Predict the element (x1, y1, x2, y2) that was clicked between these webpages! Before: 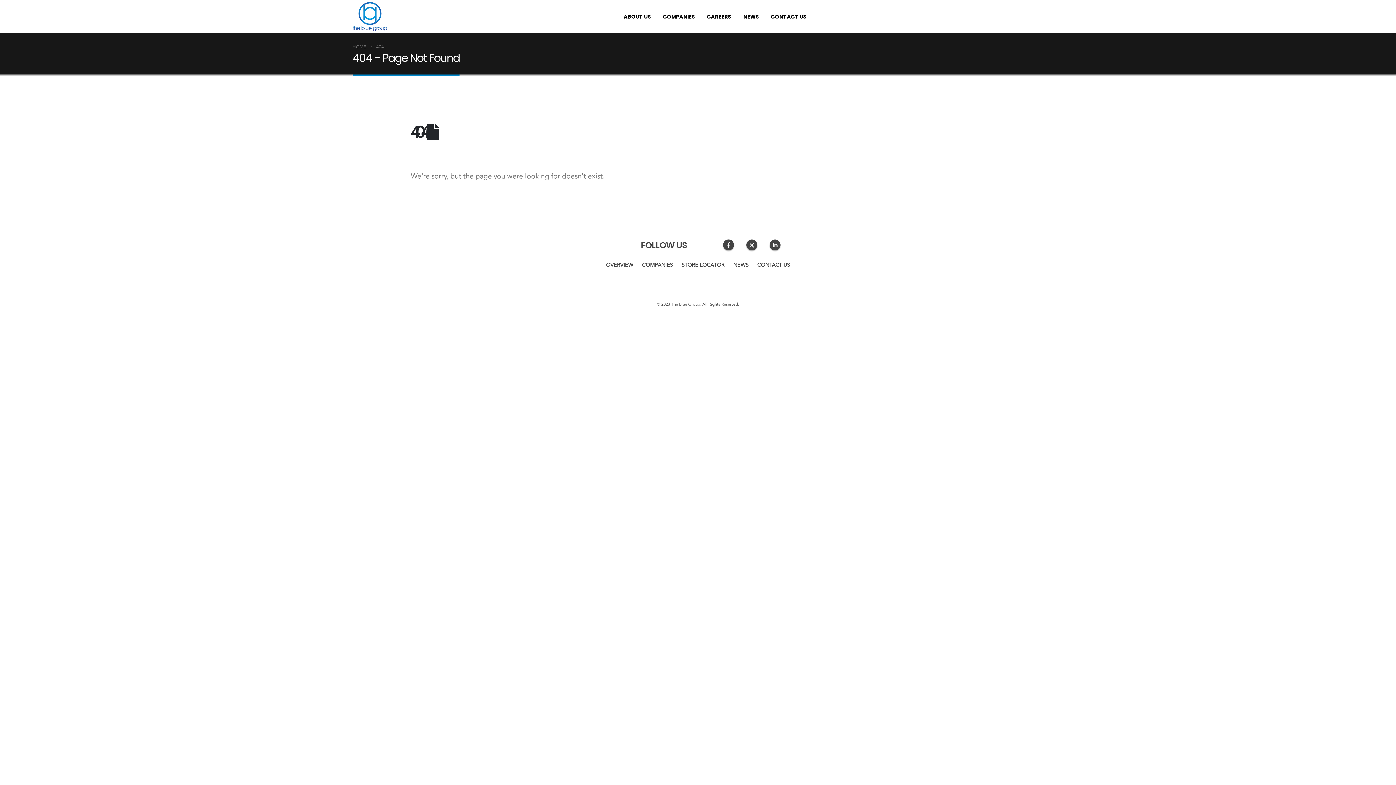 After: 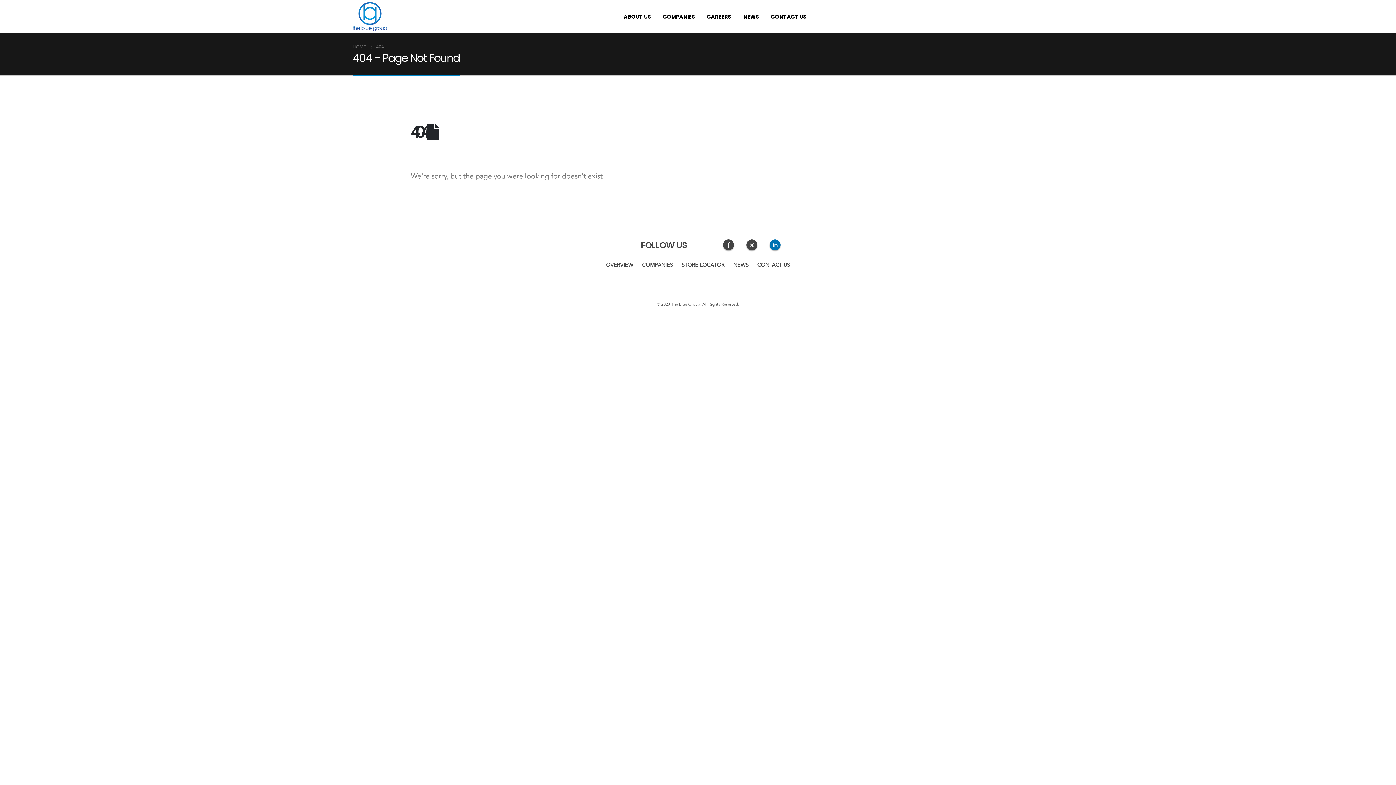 Action: label: Linkedin bbox: (769, 239, 780, 250)